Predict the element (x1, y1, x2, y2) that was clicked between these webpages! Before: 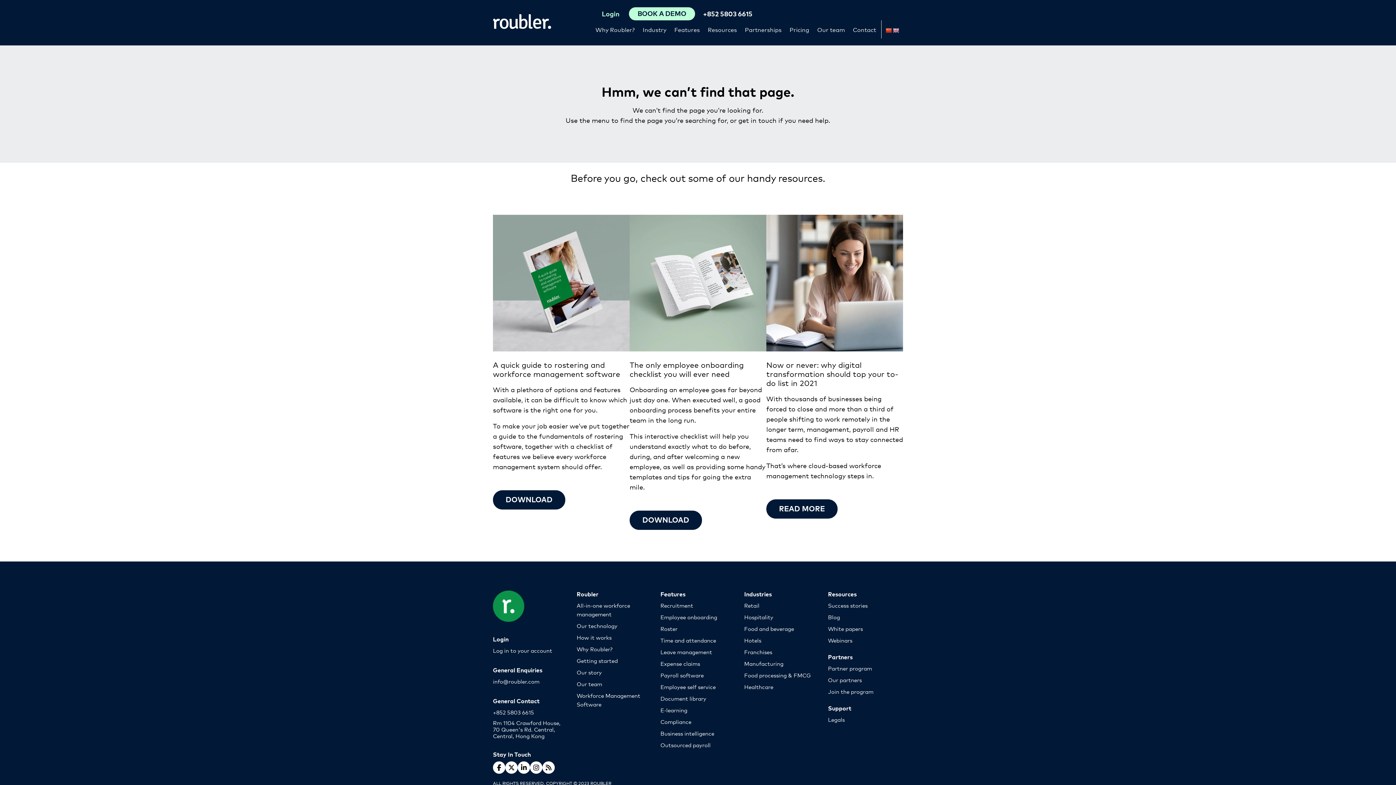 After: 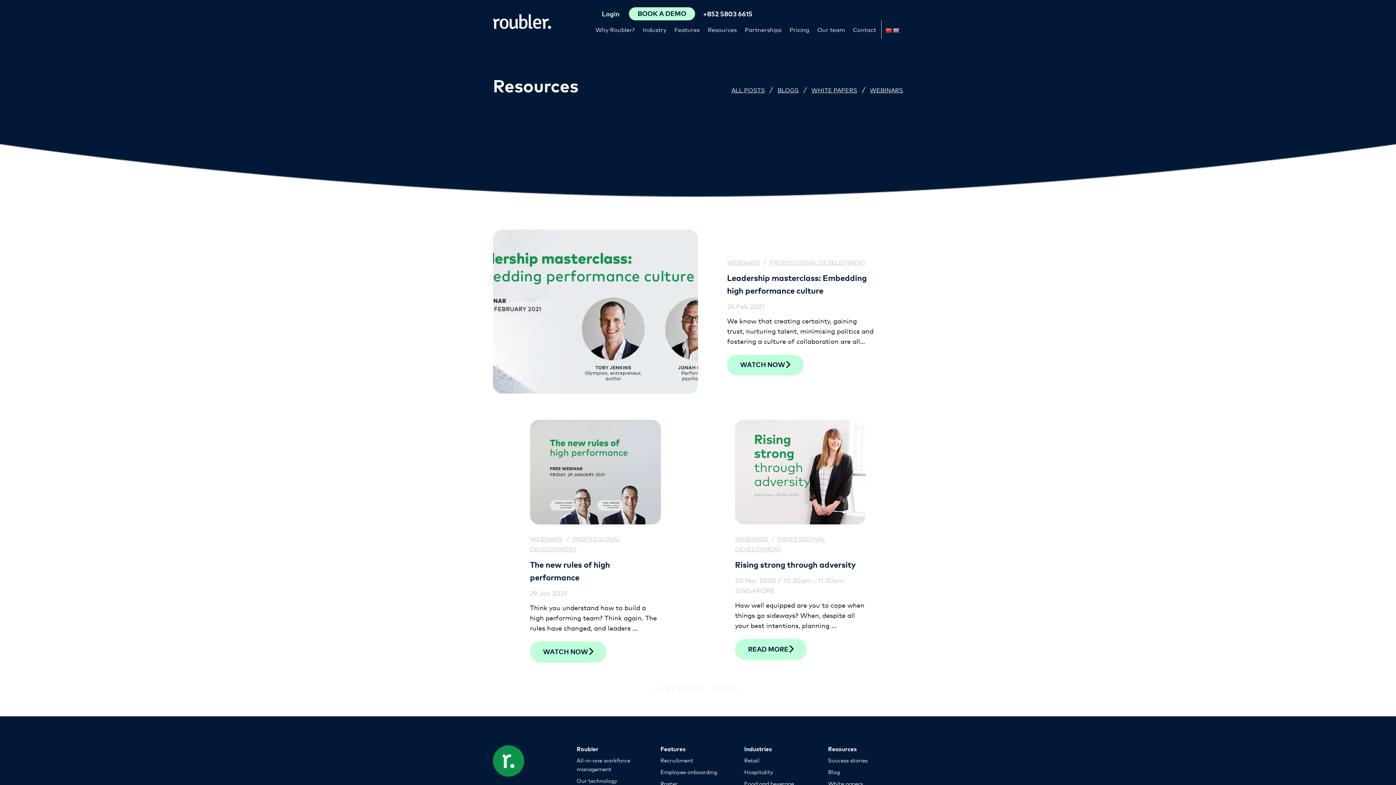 Action: bbox: (828, 637, 852, 644) label: Webinars